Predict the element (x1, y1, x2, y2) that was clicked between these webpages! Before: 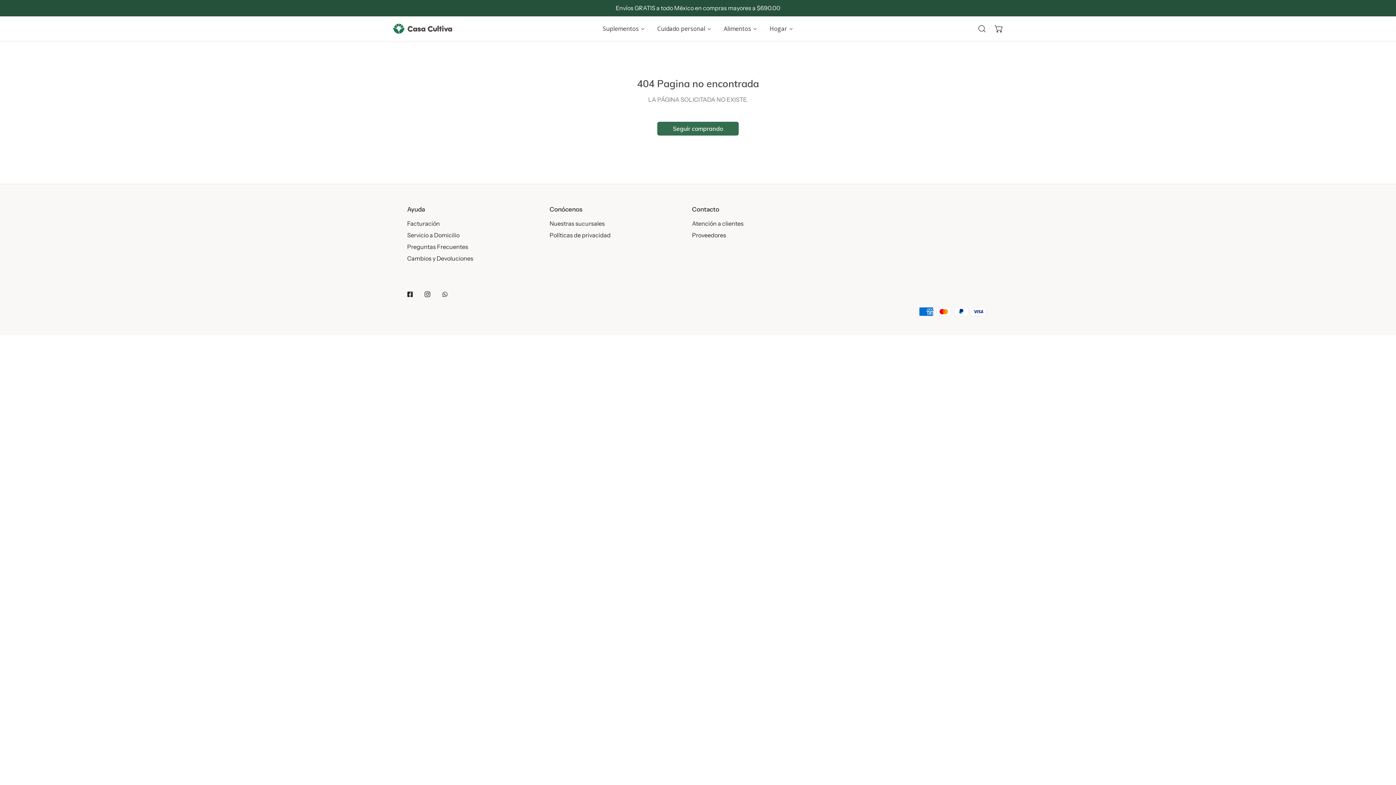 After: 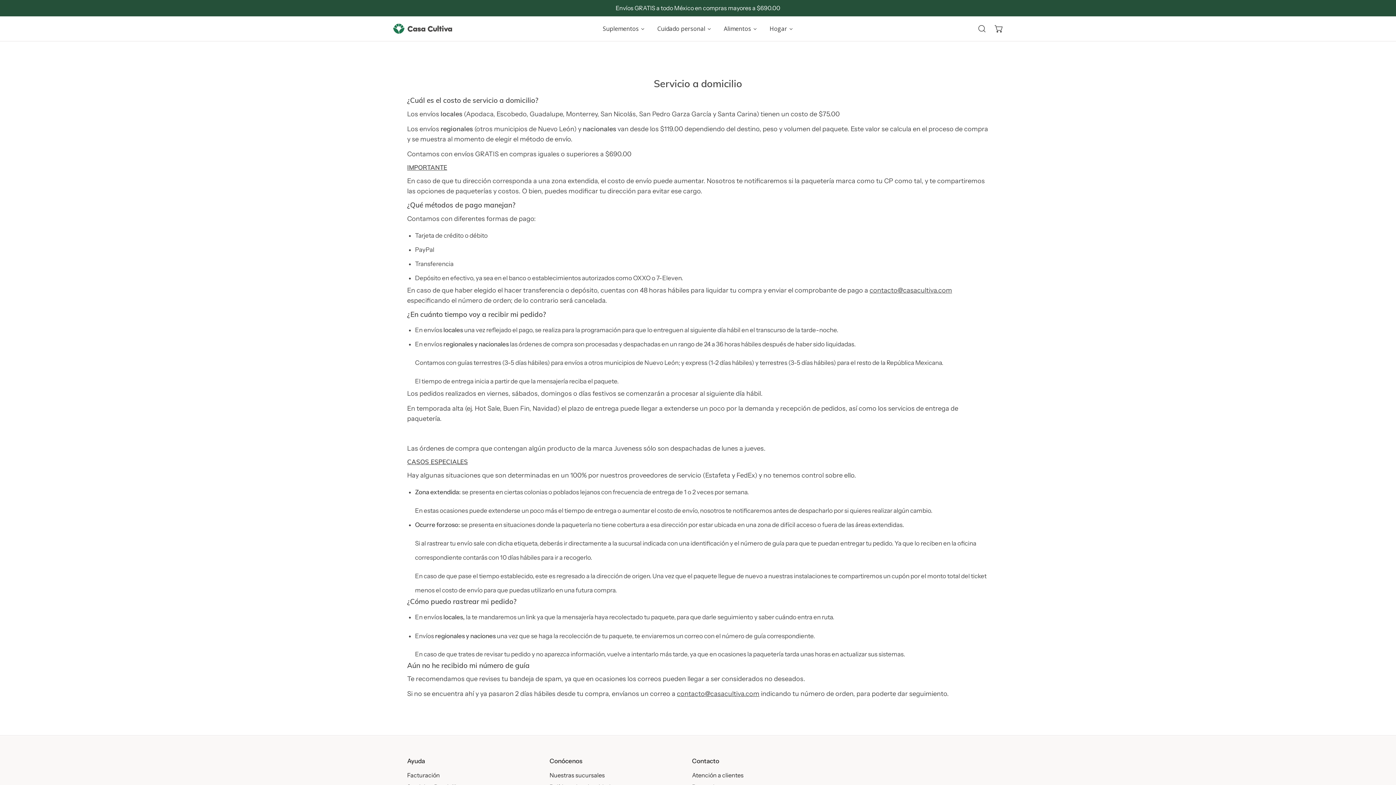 Action: label: Servicio a Domicilio bbox: (407, 231, 459, 238)